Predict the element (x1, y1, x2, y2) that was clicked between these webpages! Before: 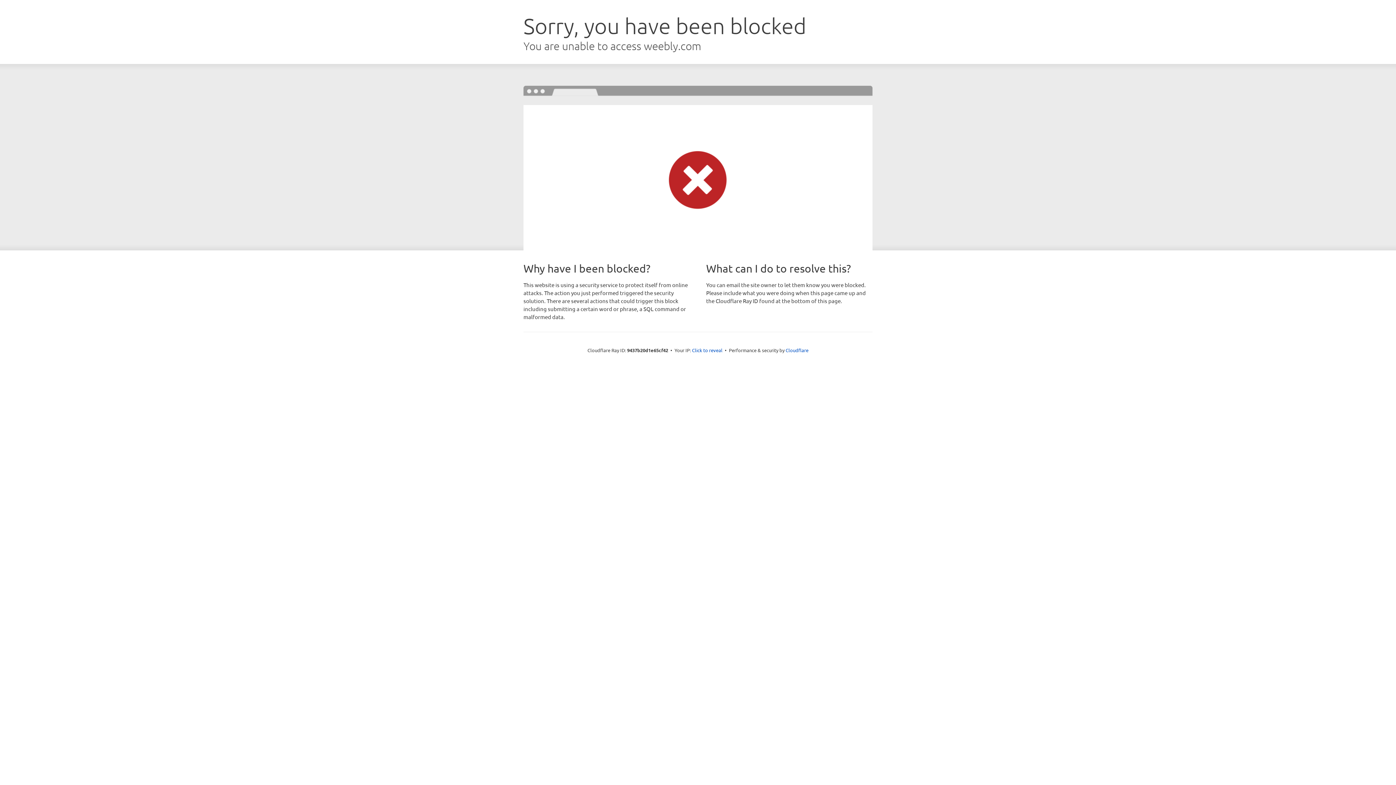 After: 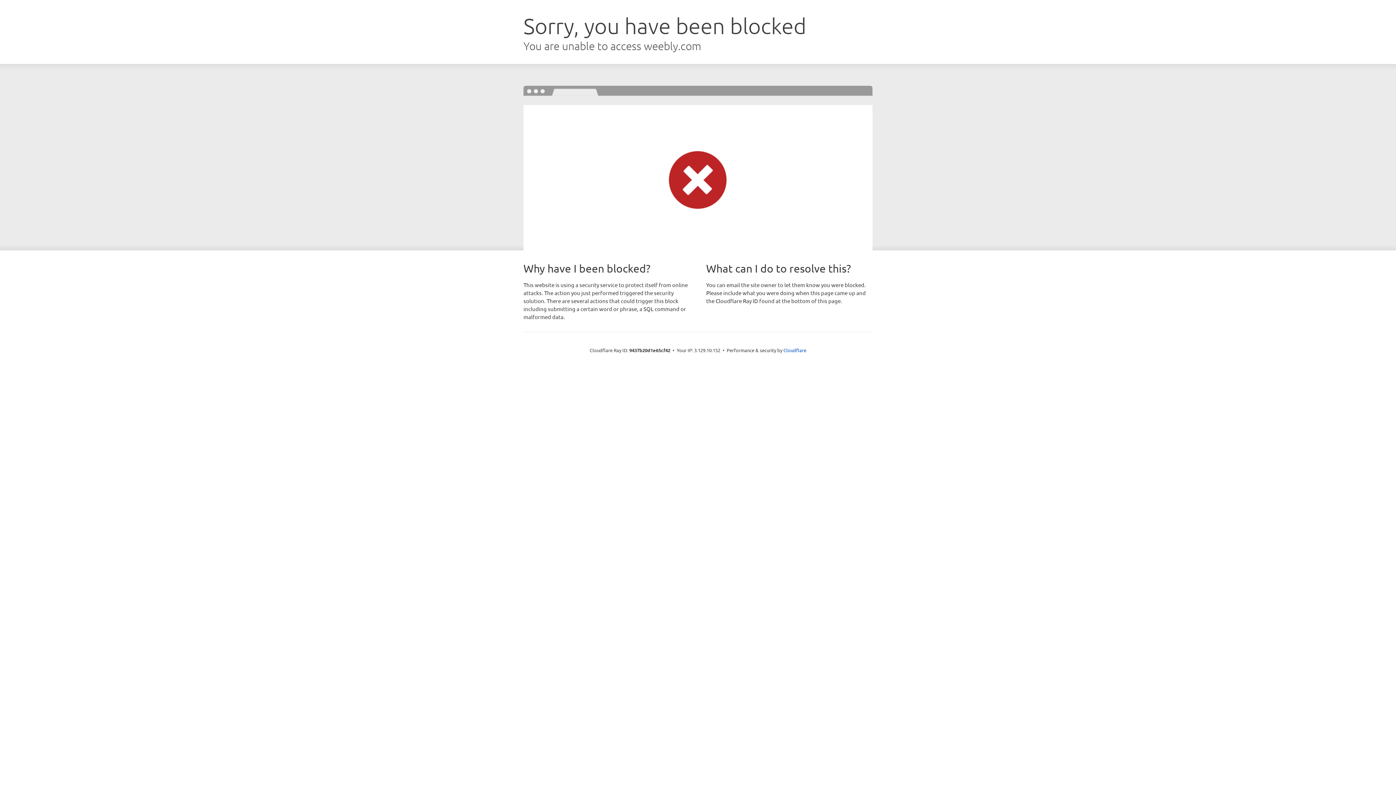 Action: label: Click to reveal bbox: (692, 346, 722, 353)